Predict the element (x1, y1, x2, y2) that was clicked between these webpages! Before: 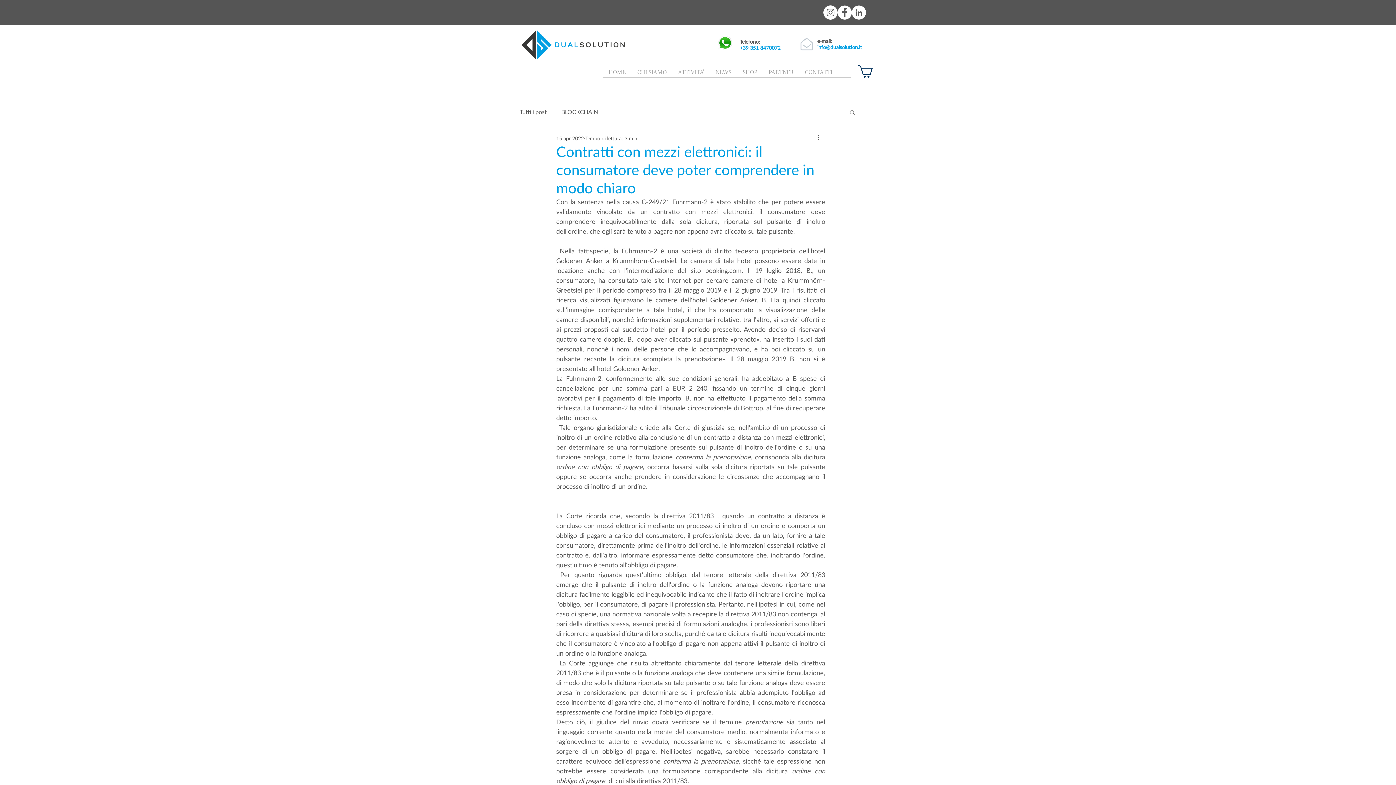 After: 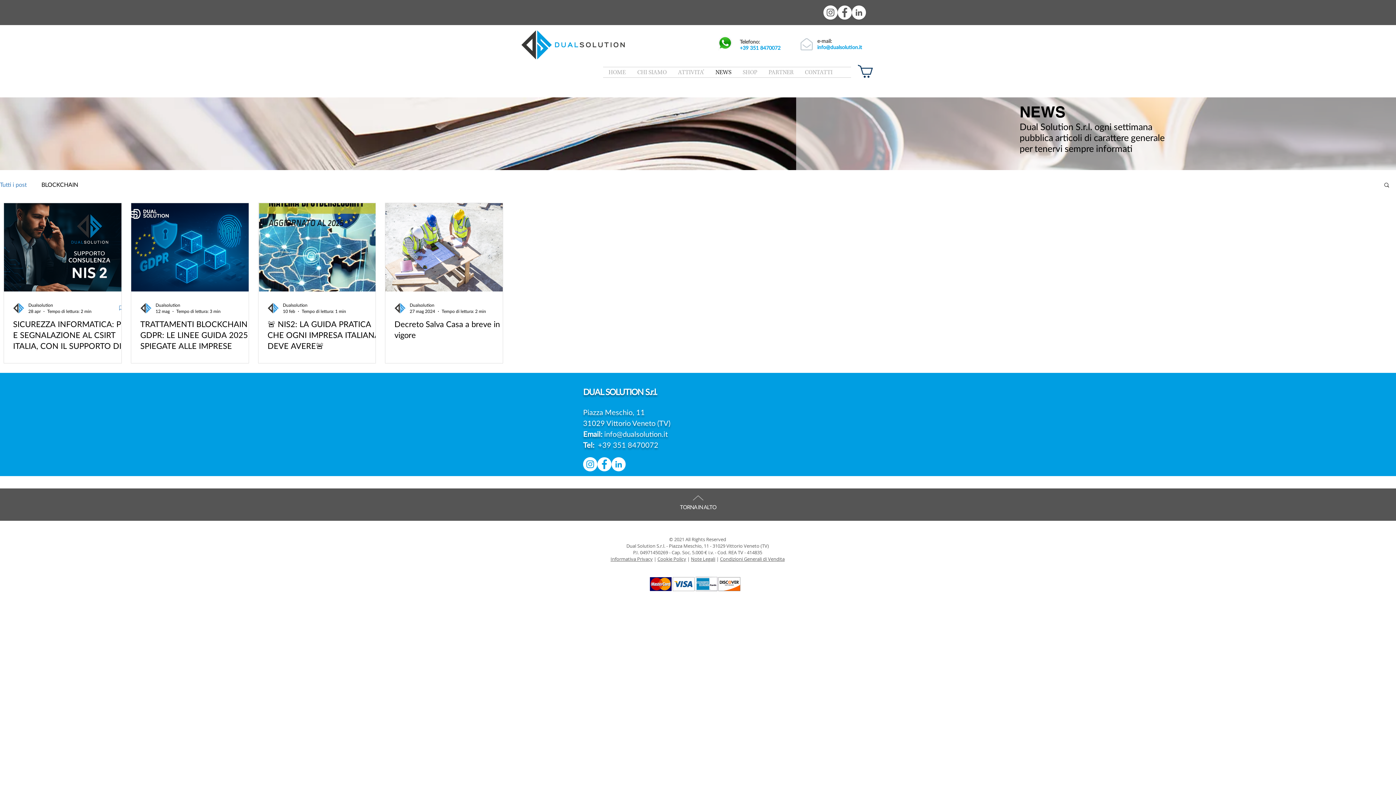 Action: label: Tutti i post bbox: (520, 108, 546, 116)